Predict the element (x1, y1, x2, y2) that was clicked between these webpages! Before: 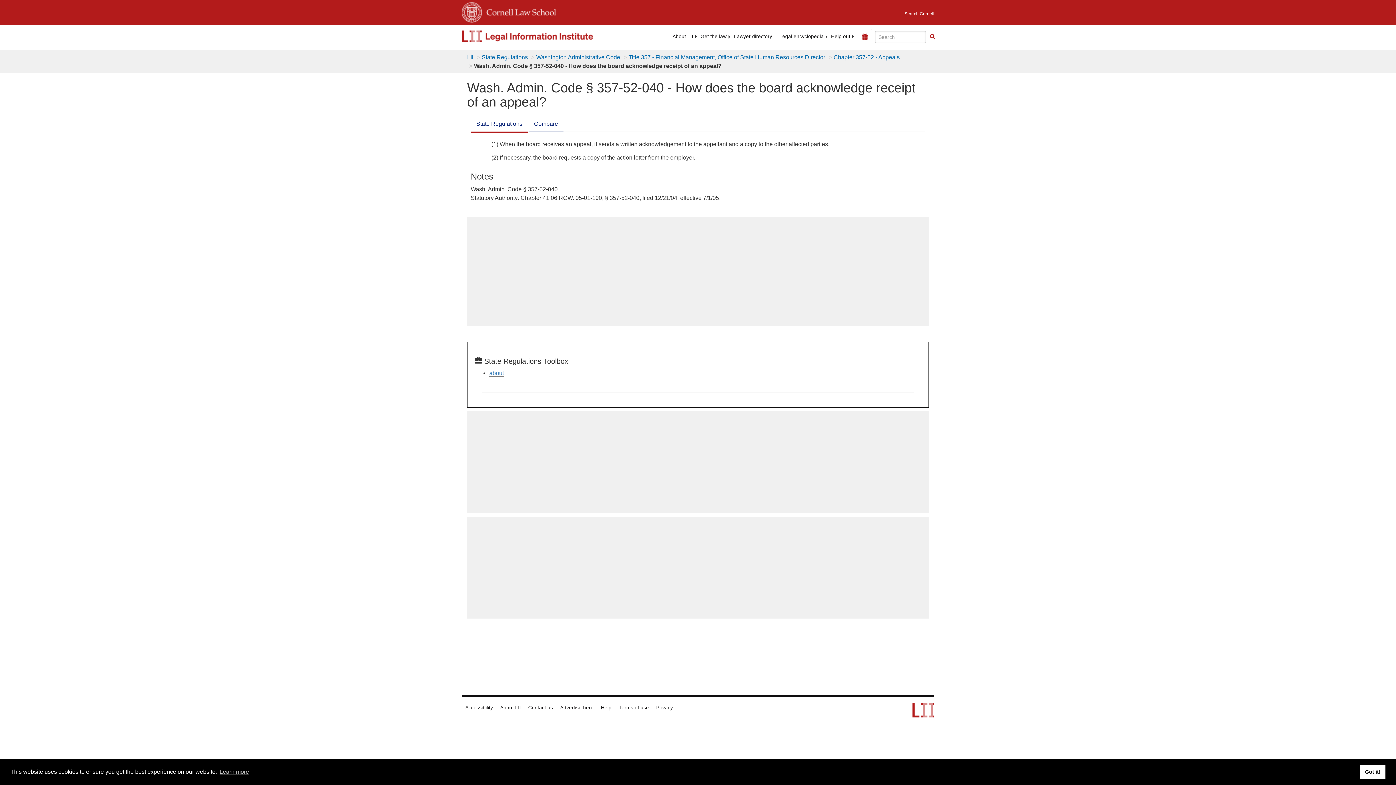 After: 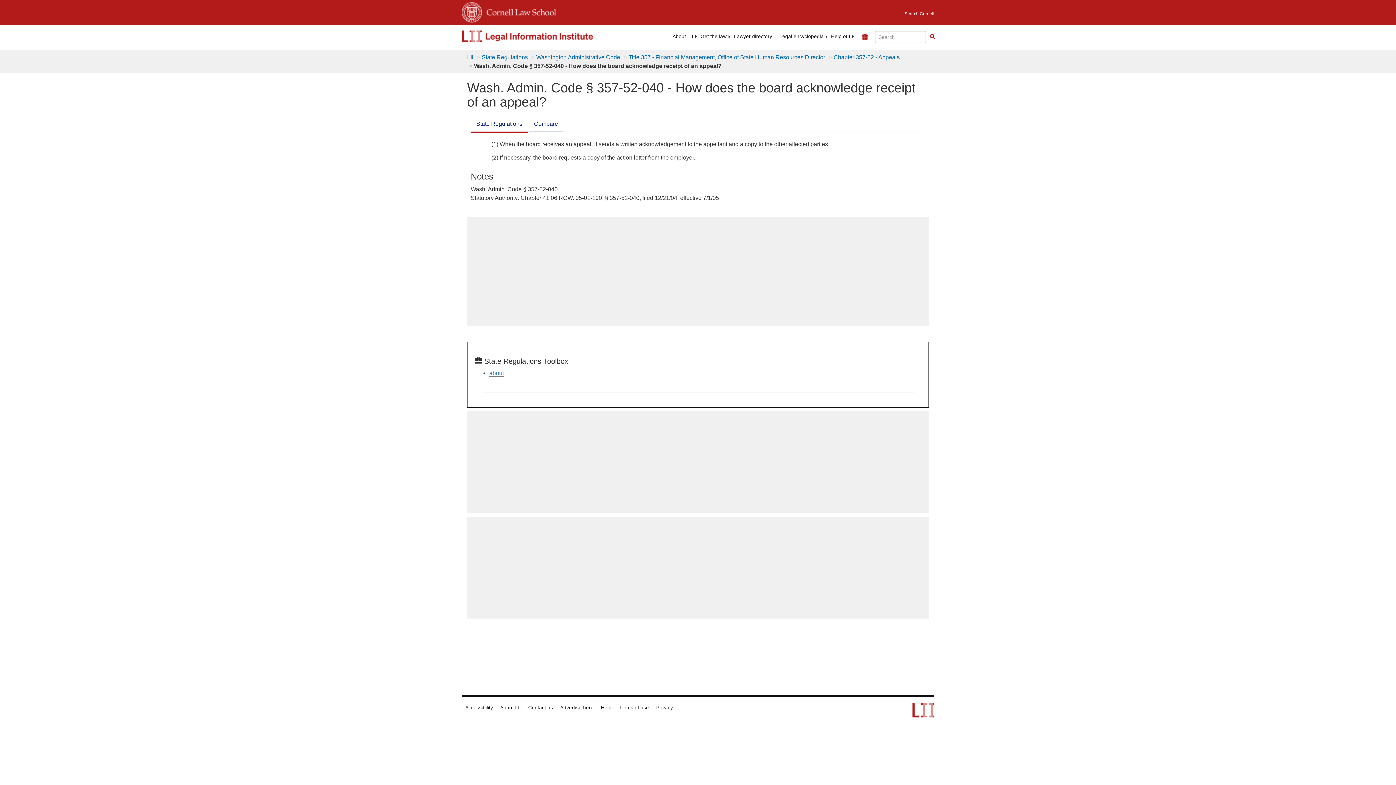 Action: bbox: (1360, 765, 1385, 779) label: dismiss cookie message